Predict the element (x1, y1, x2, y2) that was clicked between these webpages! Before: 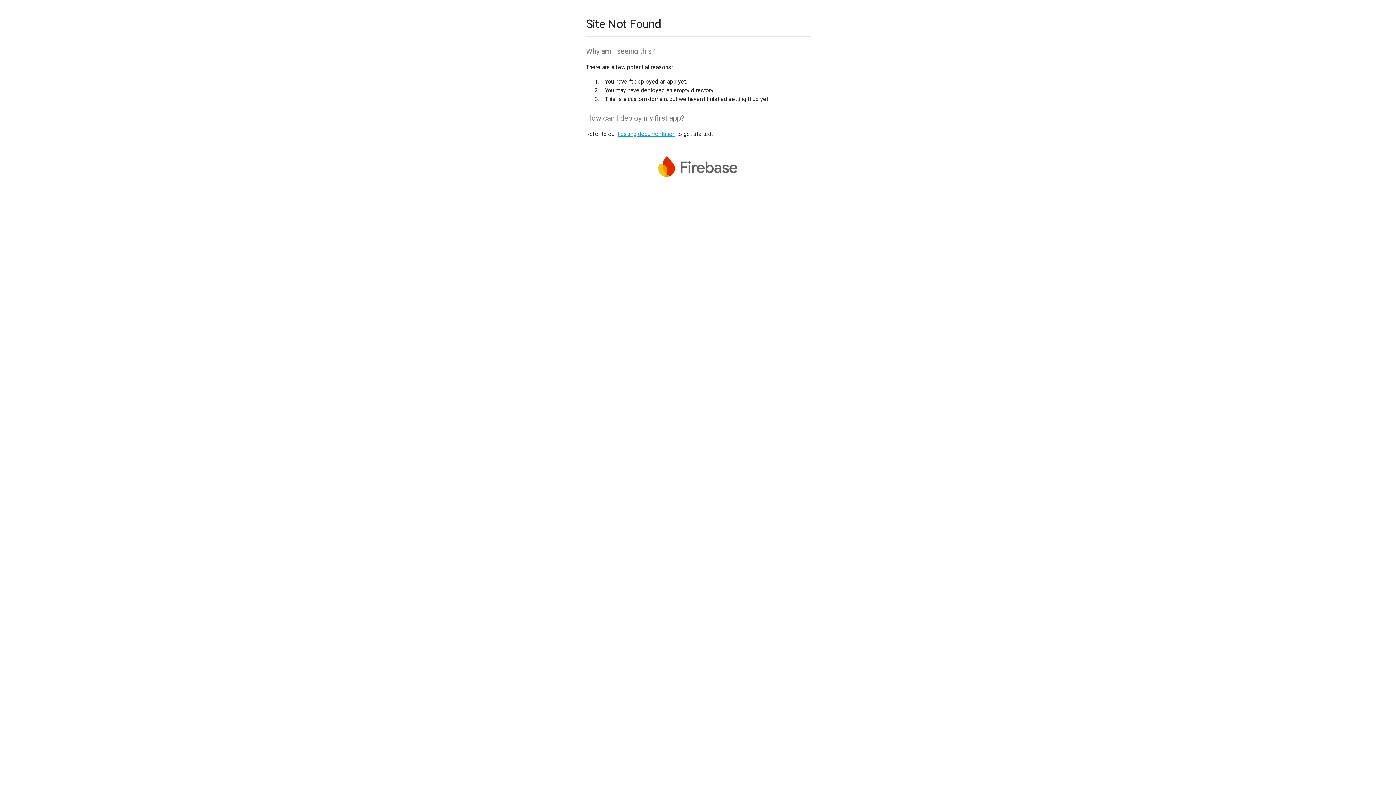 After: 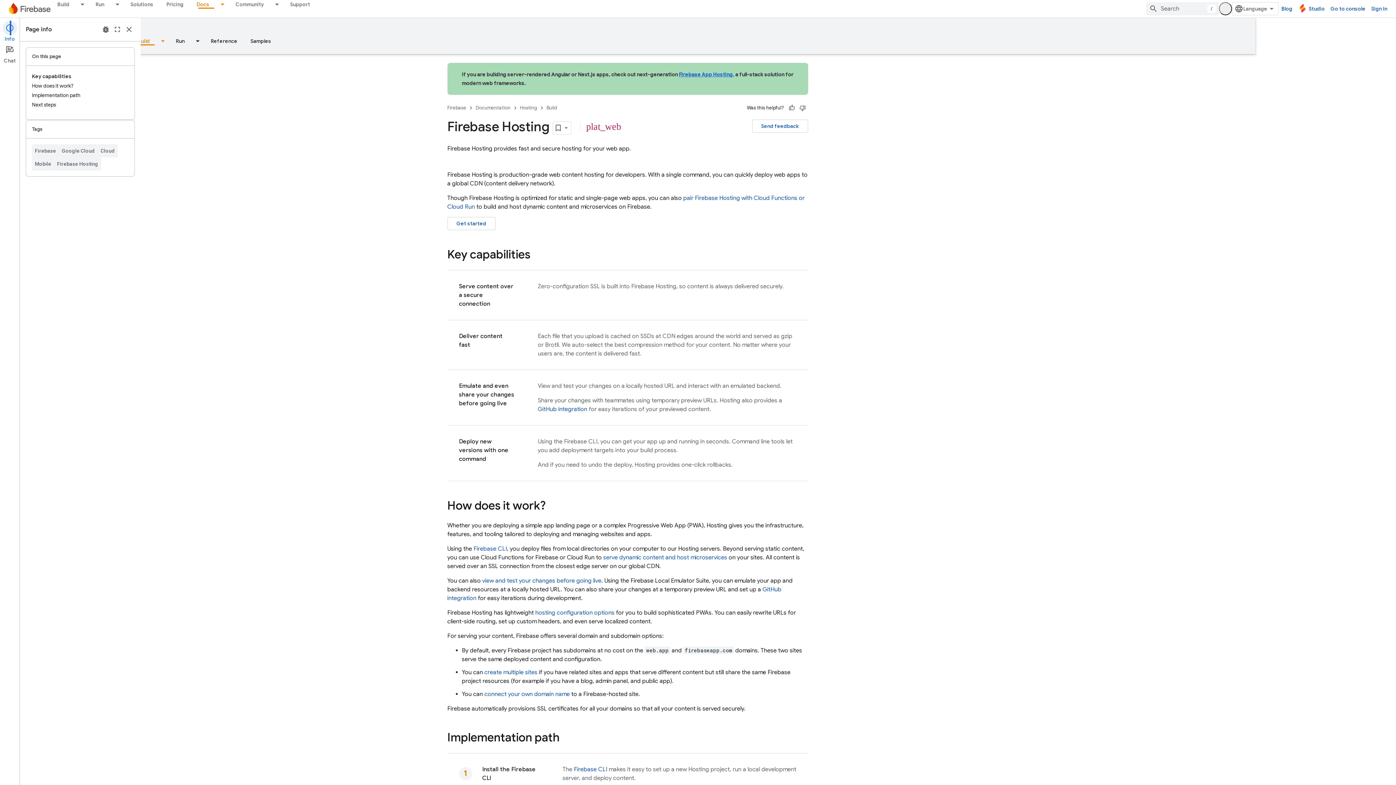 Action: label: hosting documentation bbox: (617, 130, 675, 137)